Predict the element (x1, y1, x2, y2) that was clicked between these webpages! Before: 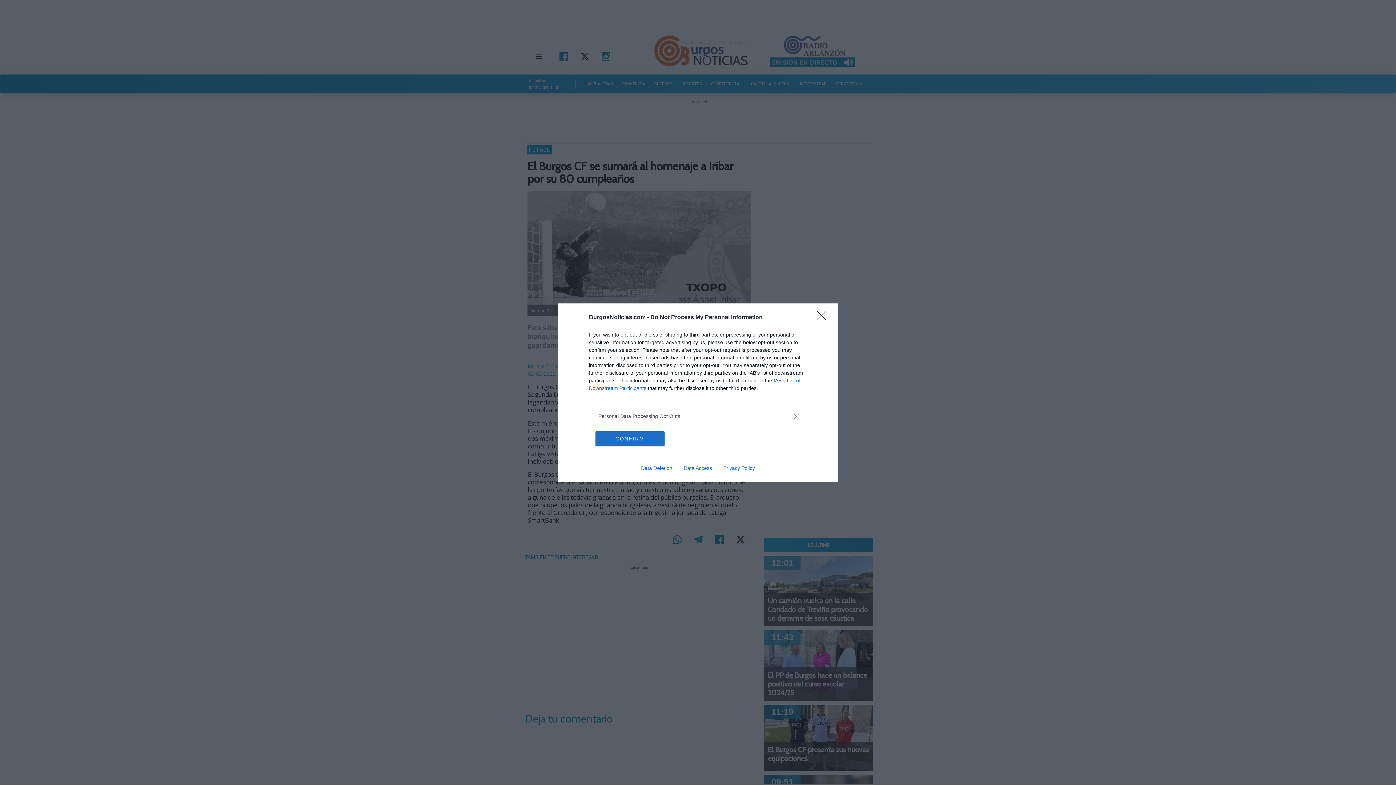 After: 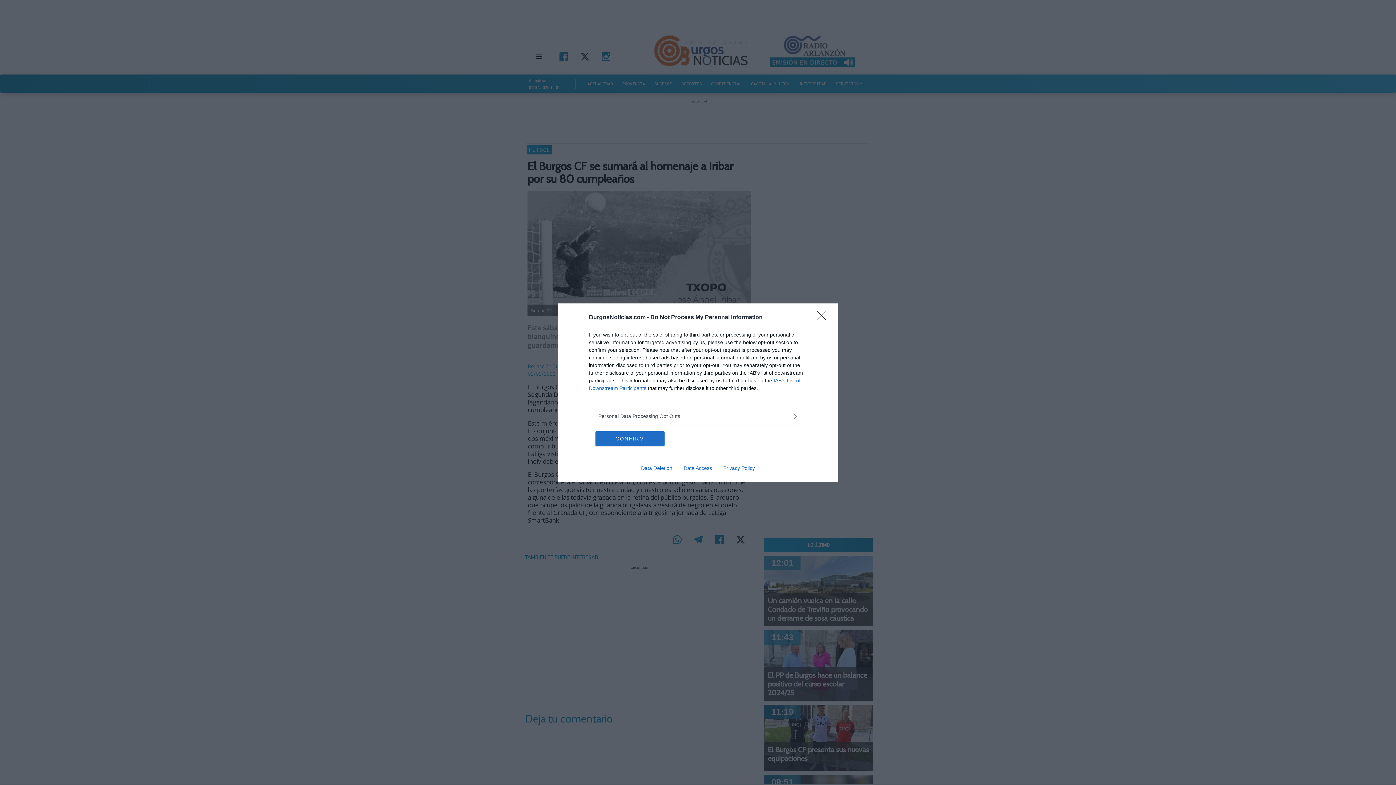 Action: label: Data Deletion bbox: (635, 465, 678, 471)